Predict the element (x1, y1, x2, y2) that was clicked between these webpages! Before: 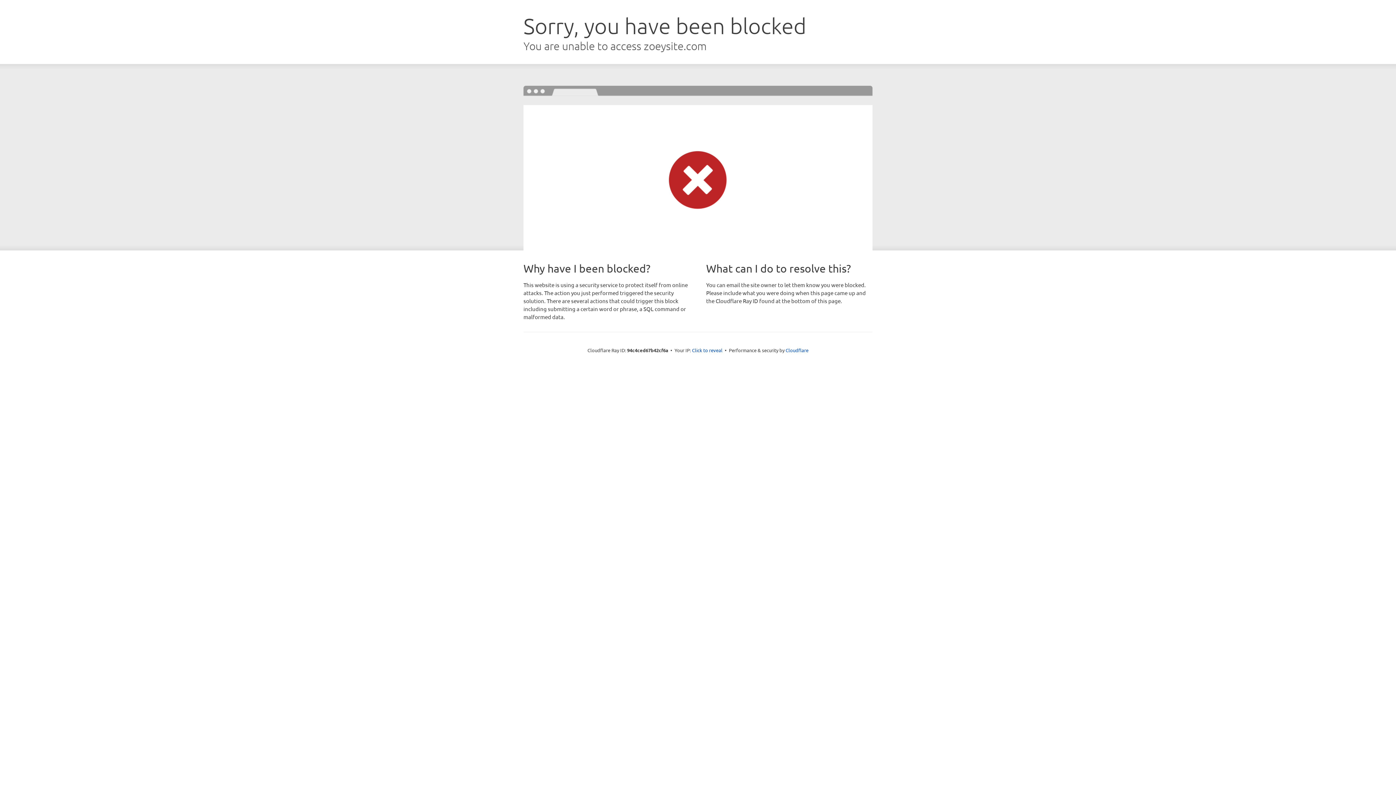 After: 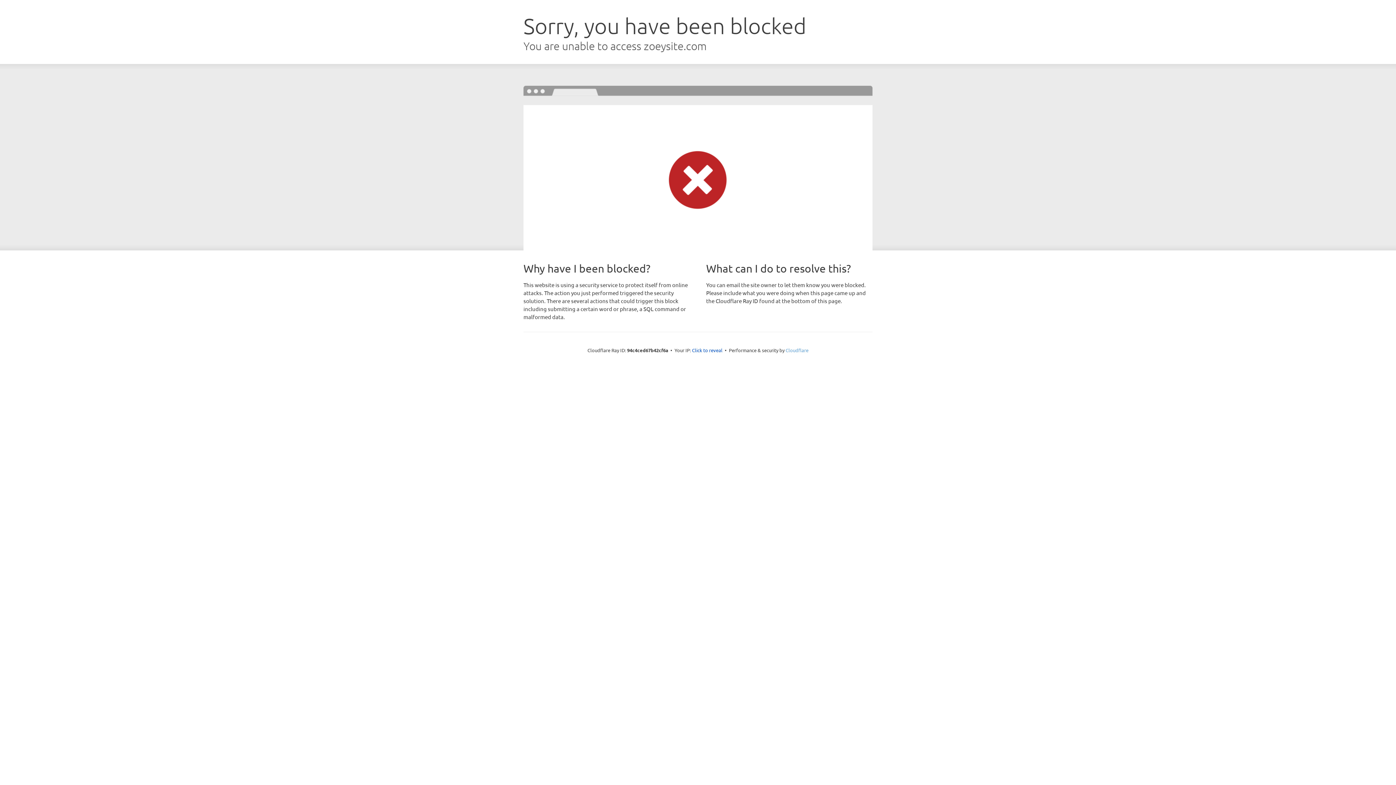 Action: label: Cloudflare bbox: (785, 347, 808, 353)